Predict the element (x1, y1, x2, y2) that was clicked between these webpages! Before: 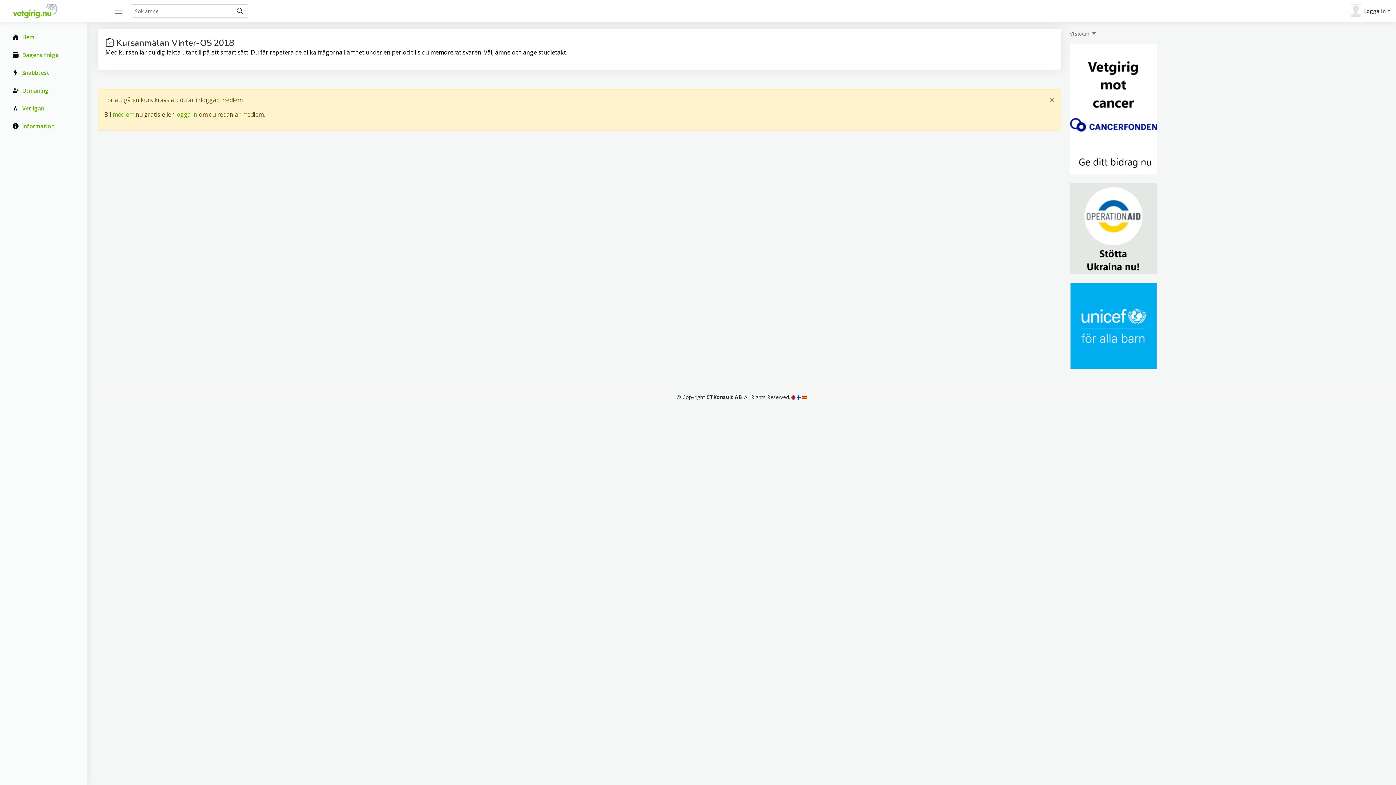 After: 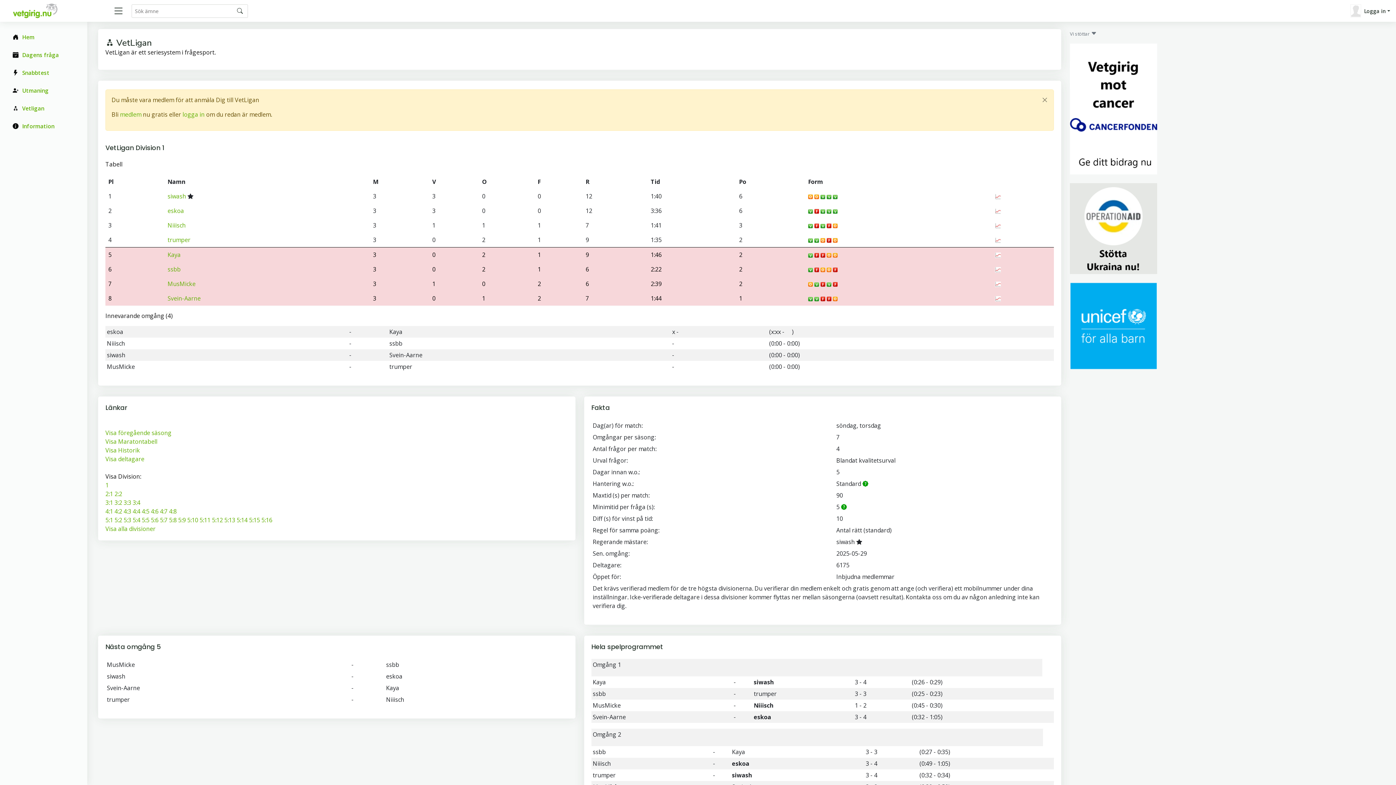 Action: label: Vetligan bbox: (7, 100, 80, 116)